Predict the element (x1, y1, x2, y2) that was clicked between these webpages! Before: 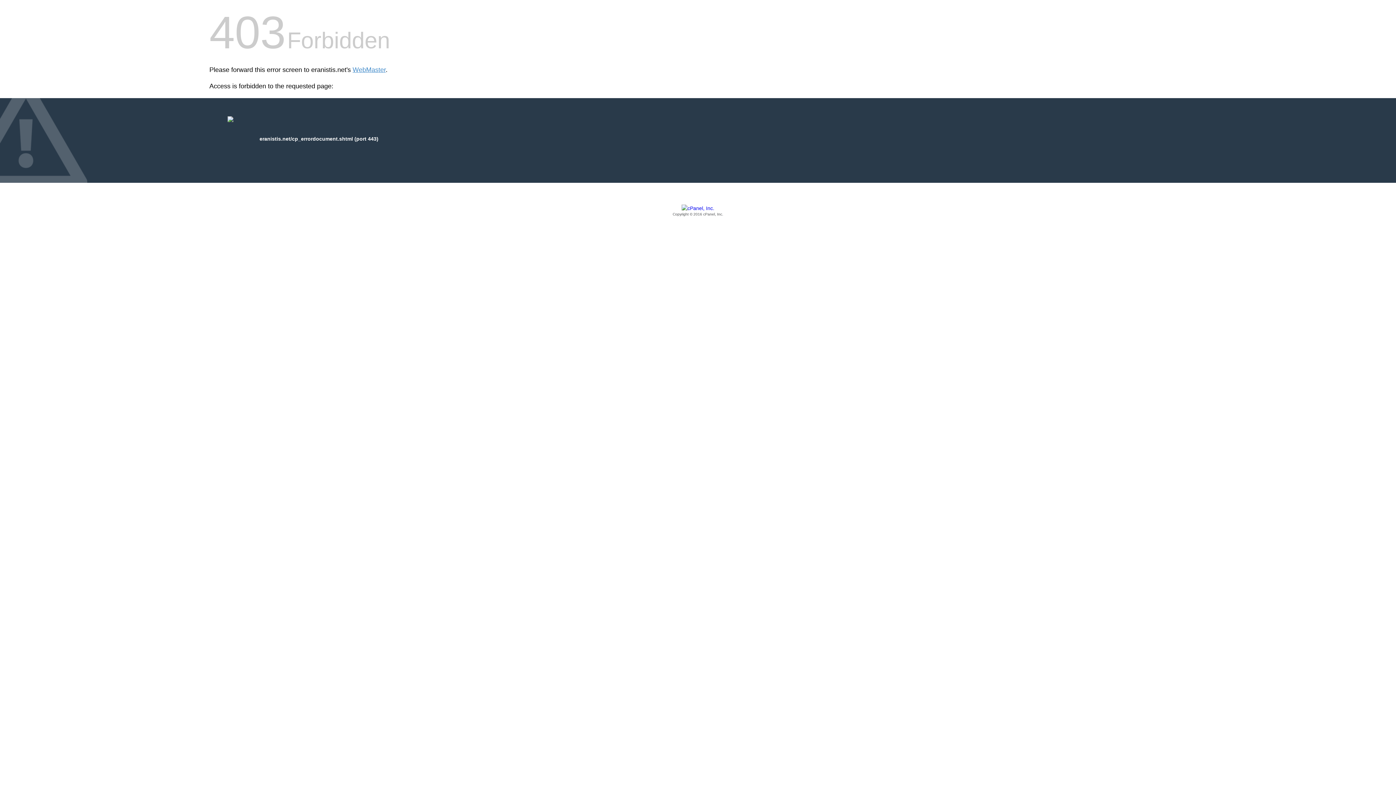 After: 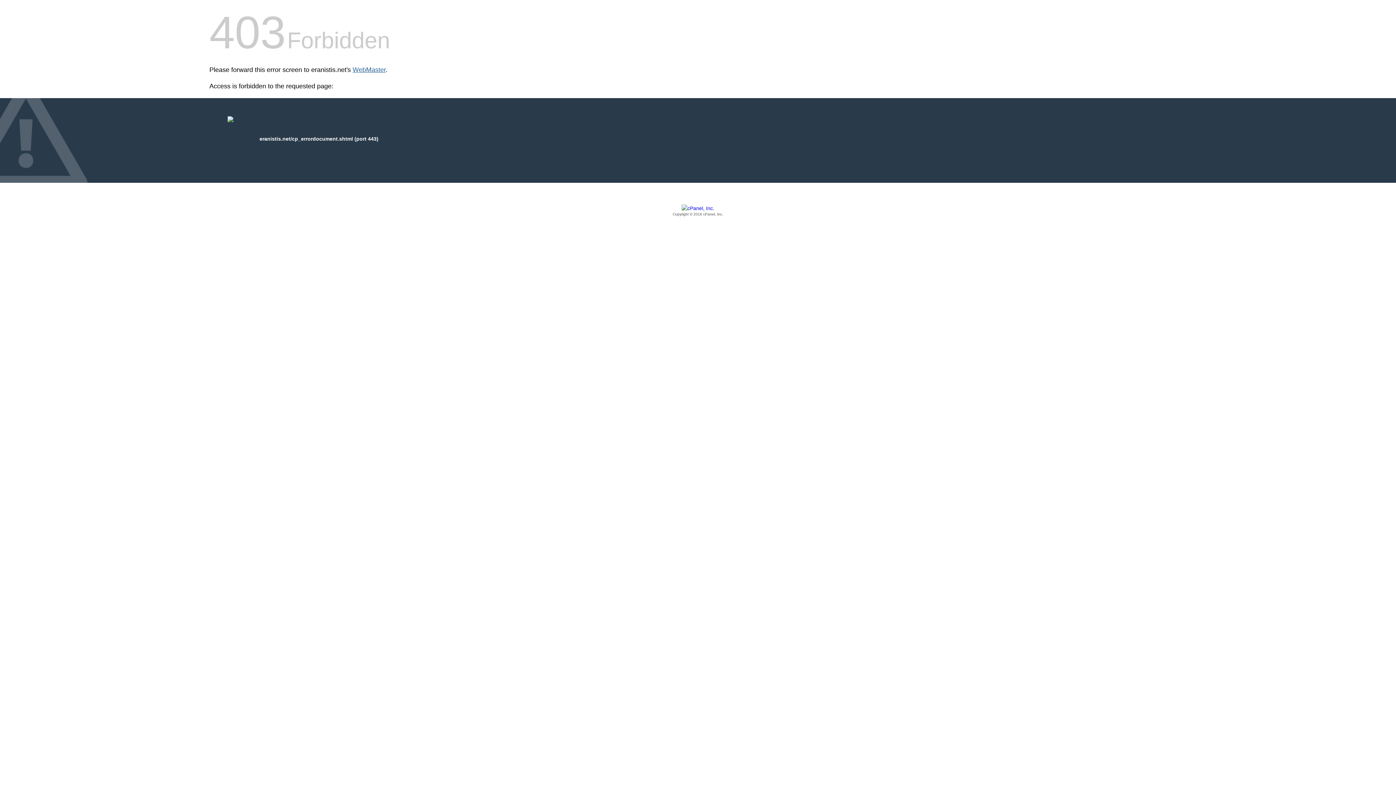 Action: label: WebMaster bbox: (352, 66, 385, 73)